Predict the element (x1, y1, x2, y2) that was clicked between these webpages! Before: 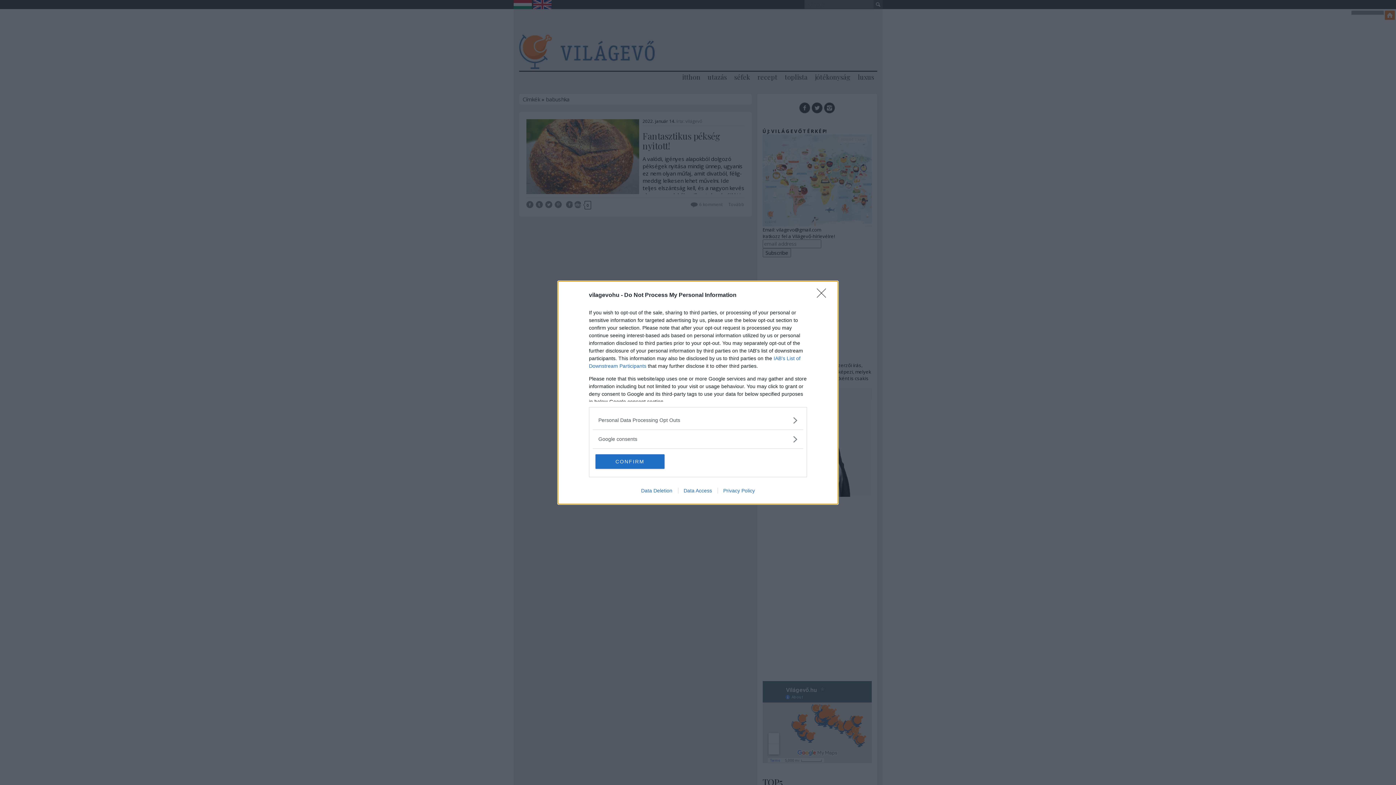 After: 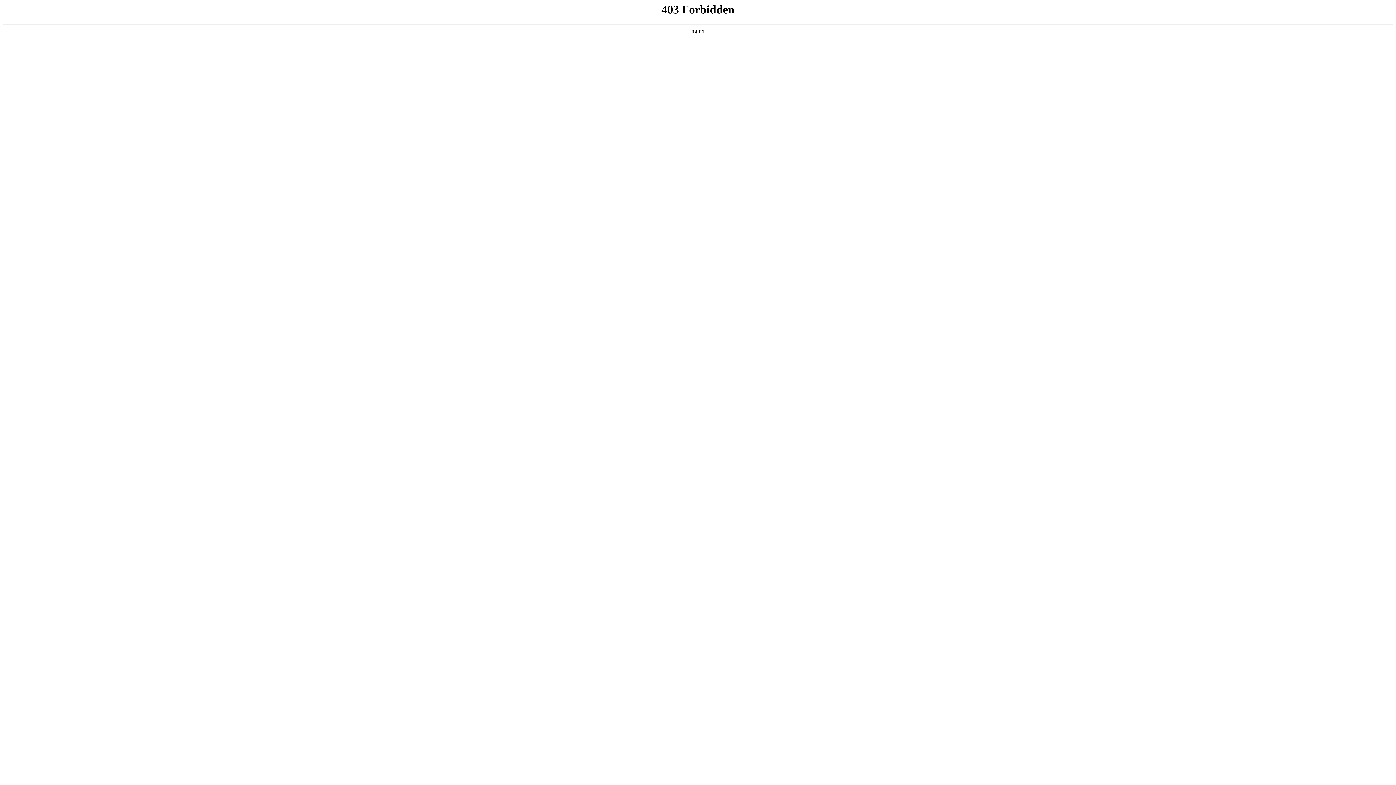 Action: label: Privacy Policy bbox: (717, 487, 760, 493)